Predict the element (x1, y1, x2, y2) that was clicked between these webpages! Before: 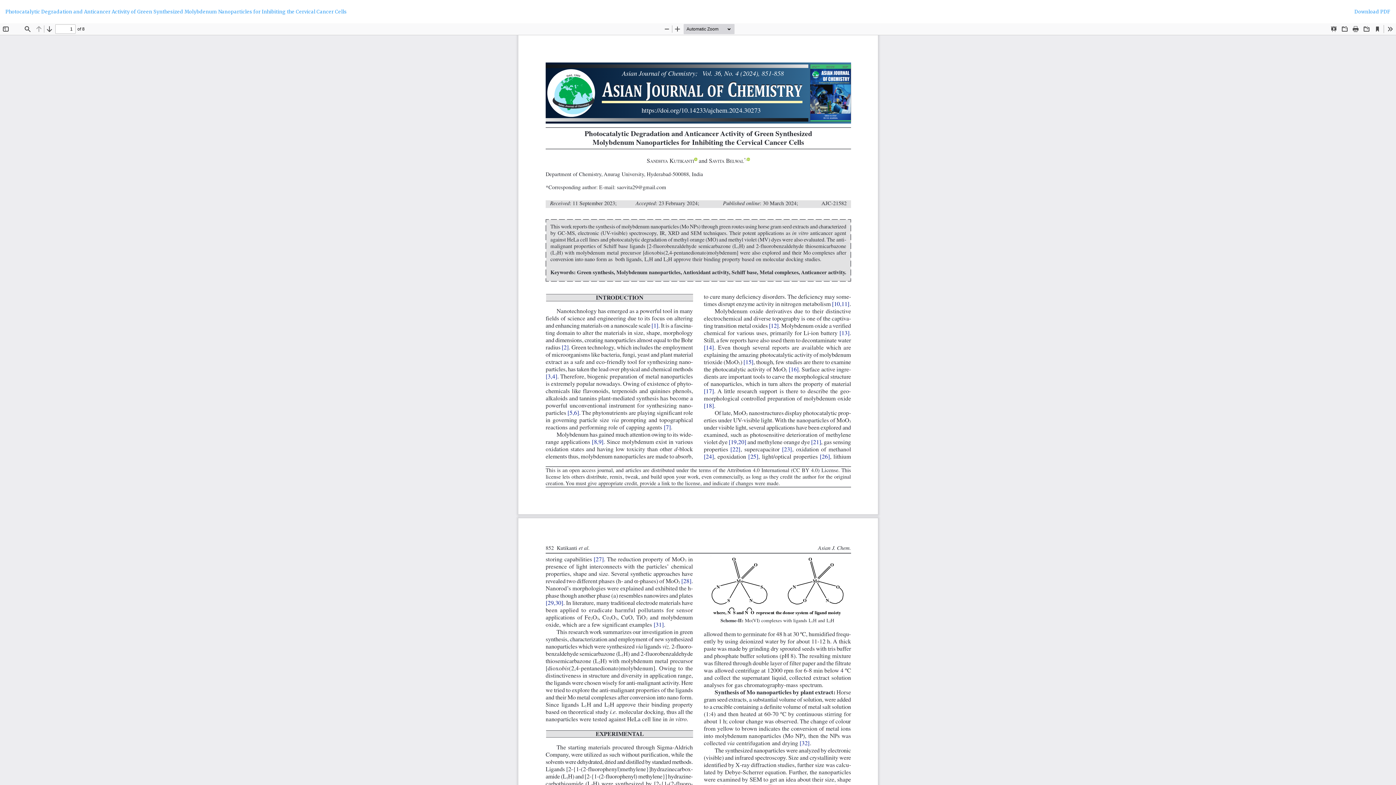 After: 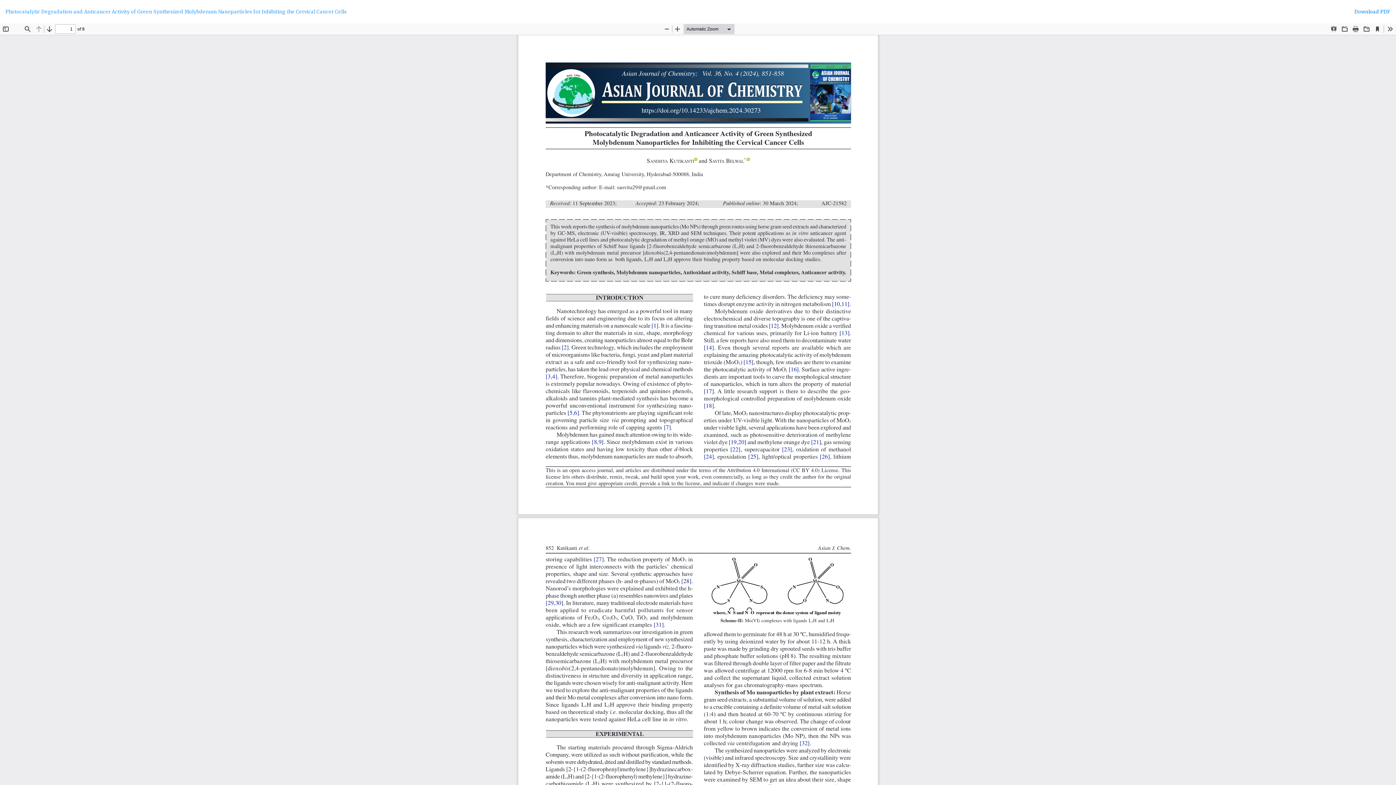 Action: bbox: (1349, 0, 1396, 23) label: Download
Download PDF